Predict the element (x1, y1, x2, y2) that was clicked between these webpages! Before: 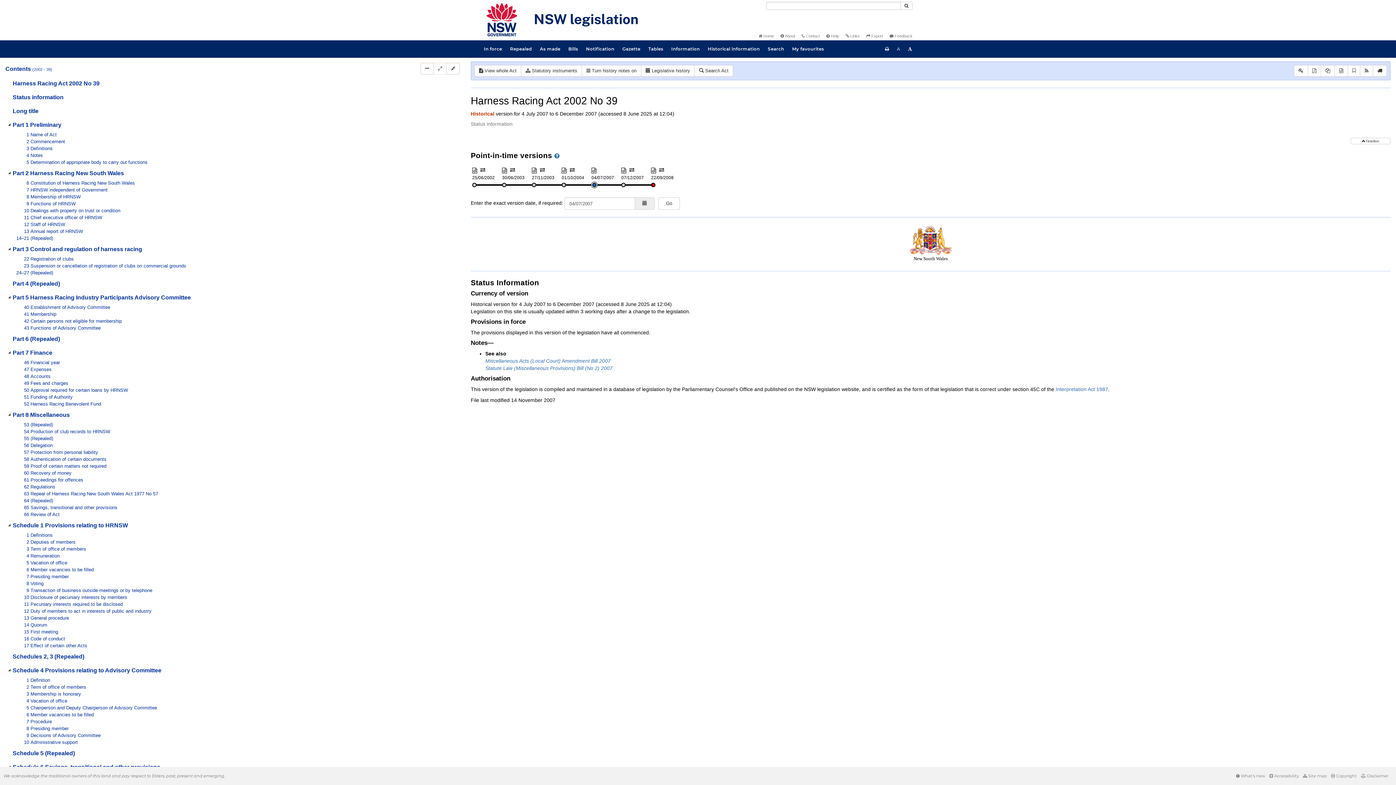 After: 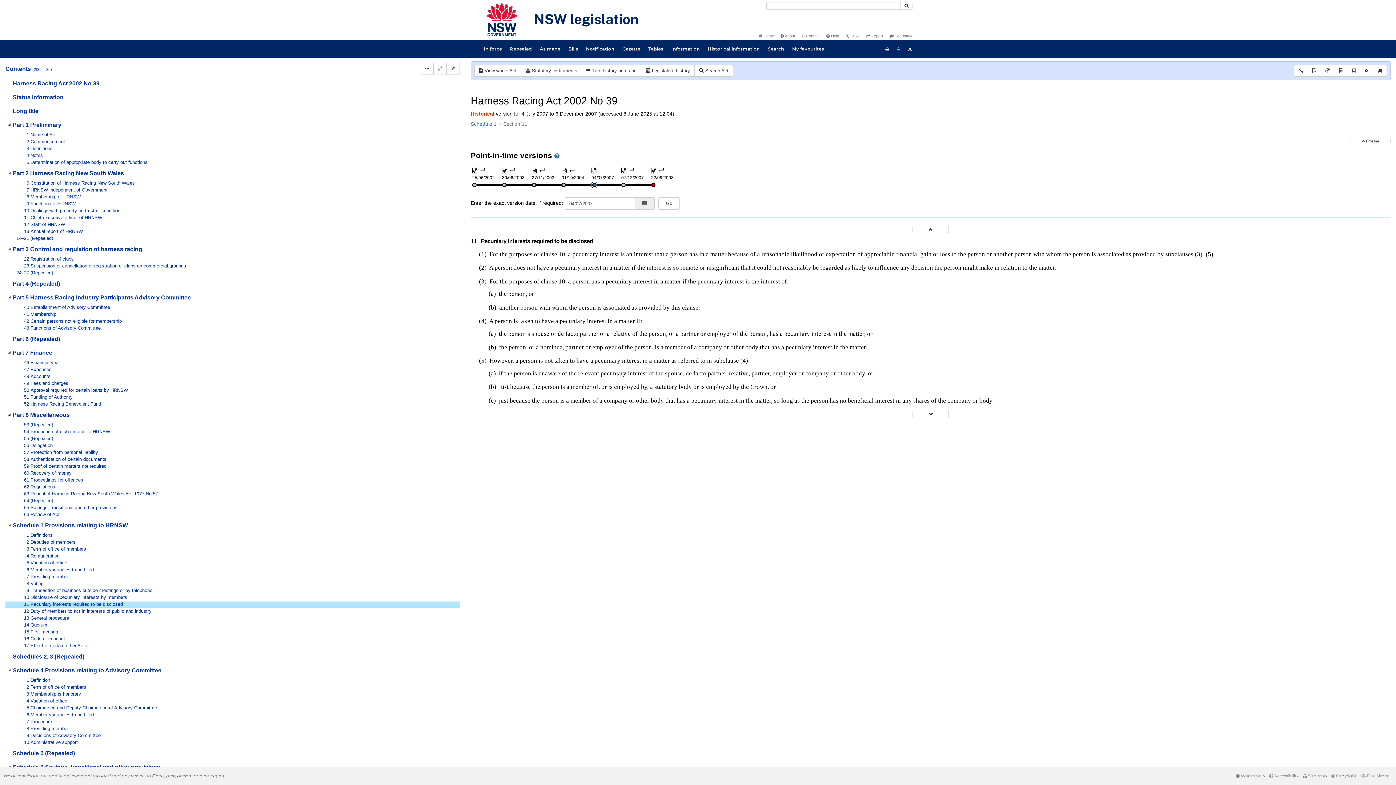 Action: bbox: (16, 601, 143, 608) label: 11 Pecuniary interests required to be disclosed